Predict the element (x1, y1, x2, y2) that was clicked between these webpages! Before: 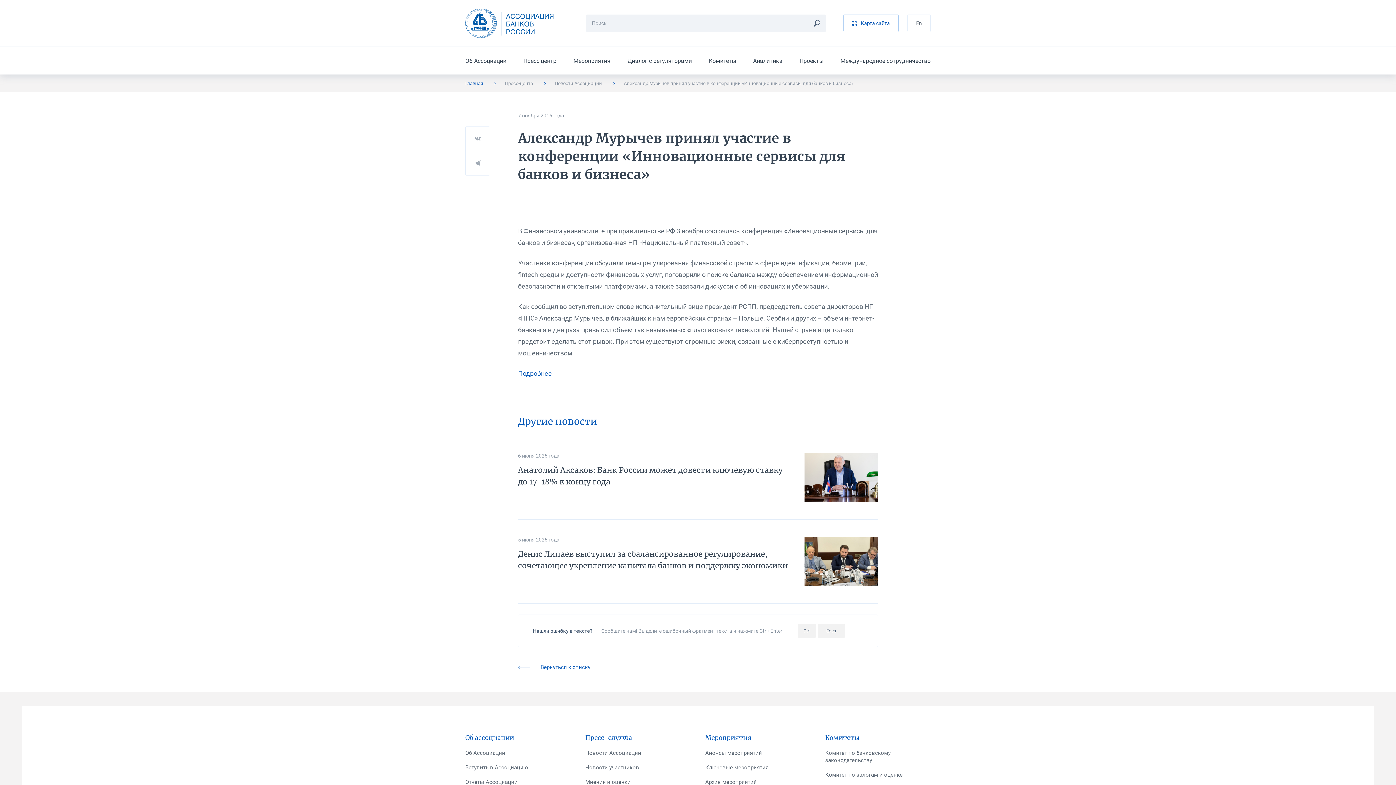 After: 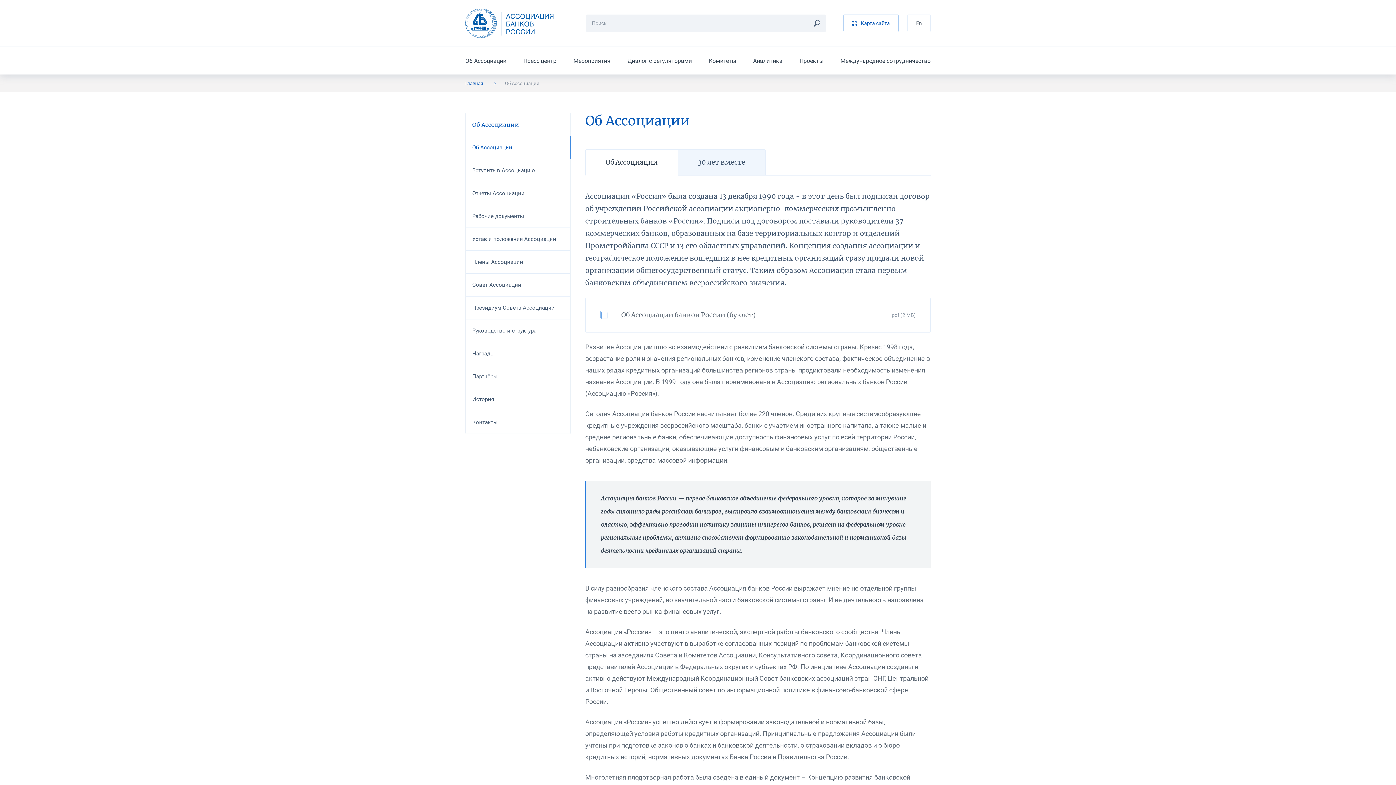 Action: bbox: (465, 57, 506, 64) label: Об Ассоциации